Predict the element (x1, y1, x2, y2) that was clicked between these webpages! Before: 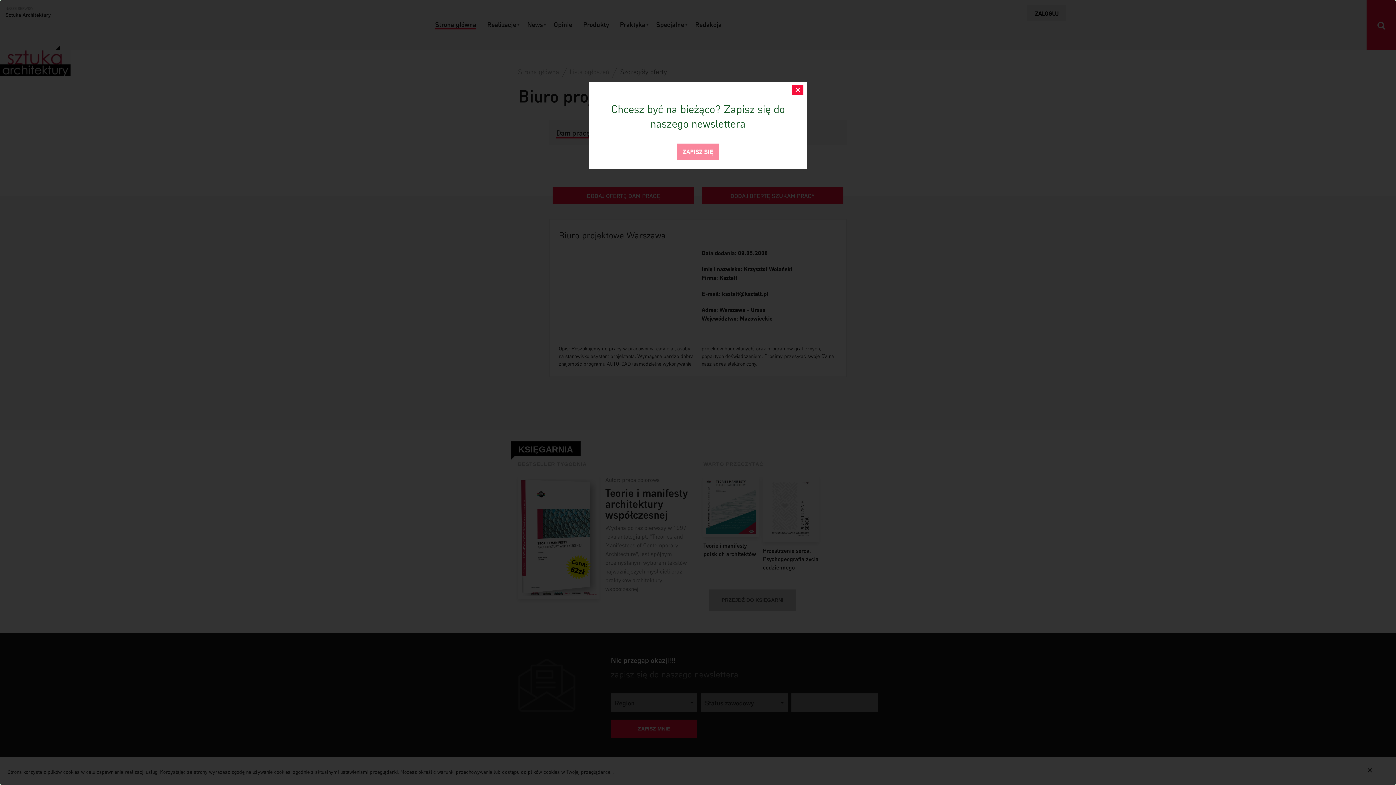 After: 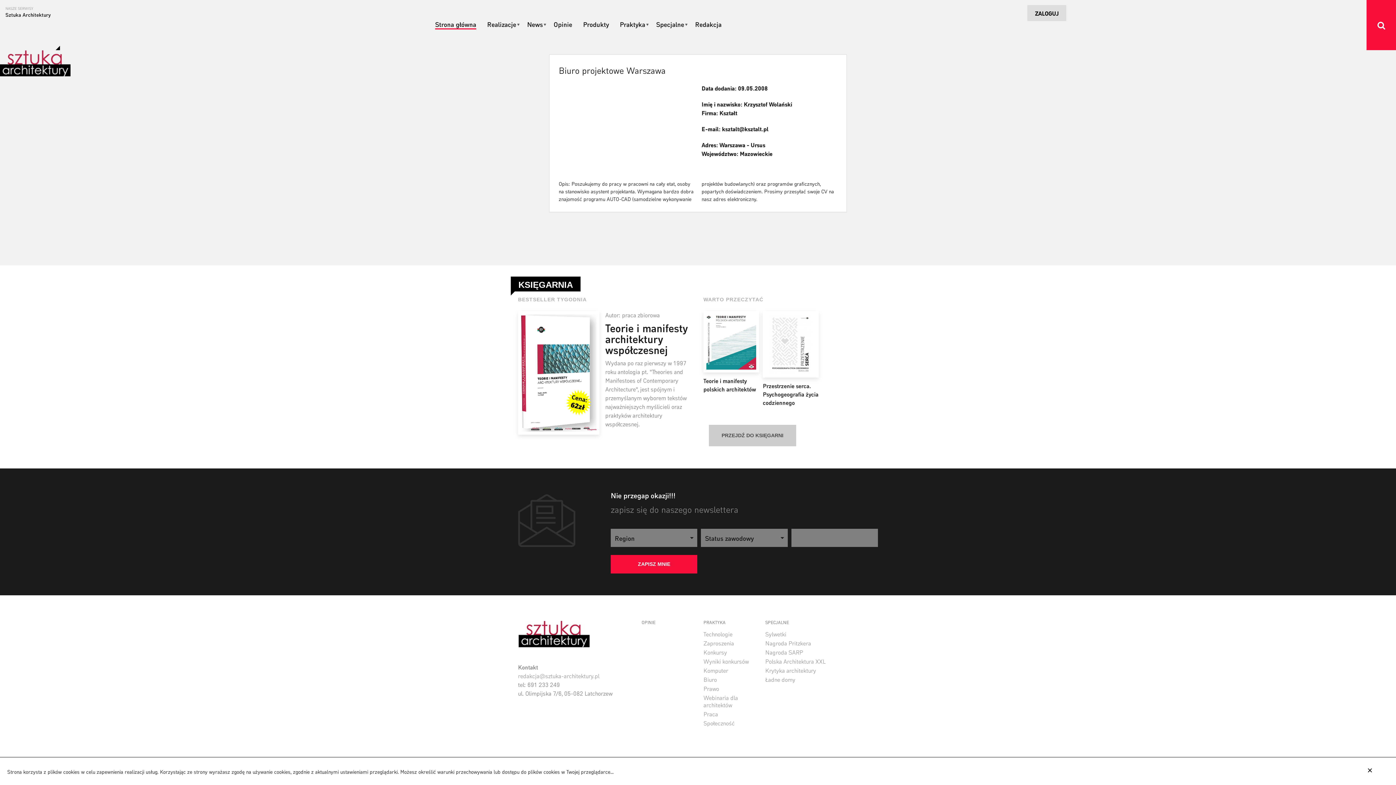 Action: label: ZAPISZ SIĘ bbox: (677, 143, 719, 160)